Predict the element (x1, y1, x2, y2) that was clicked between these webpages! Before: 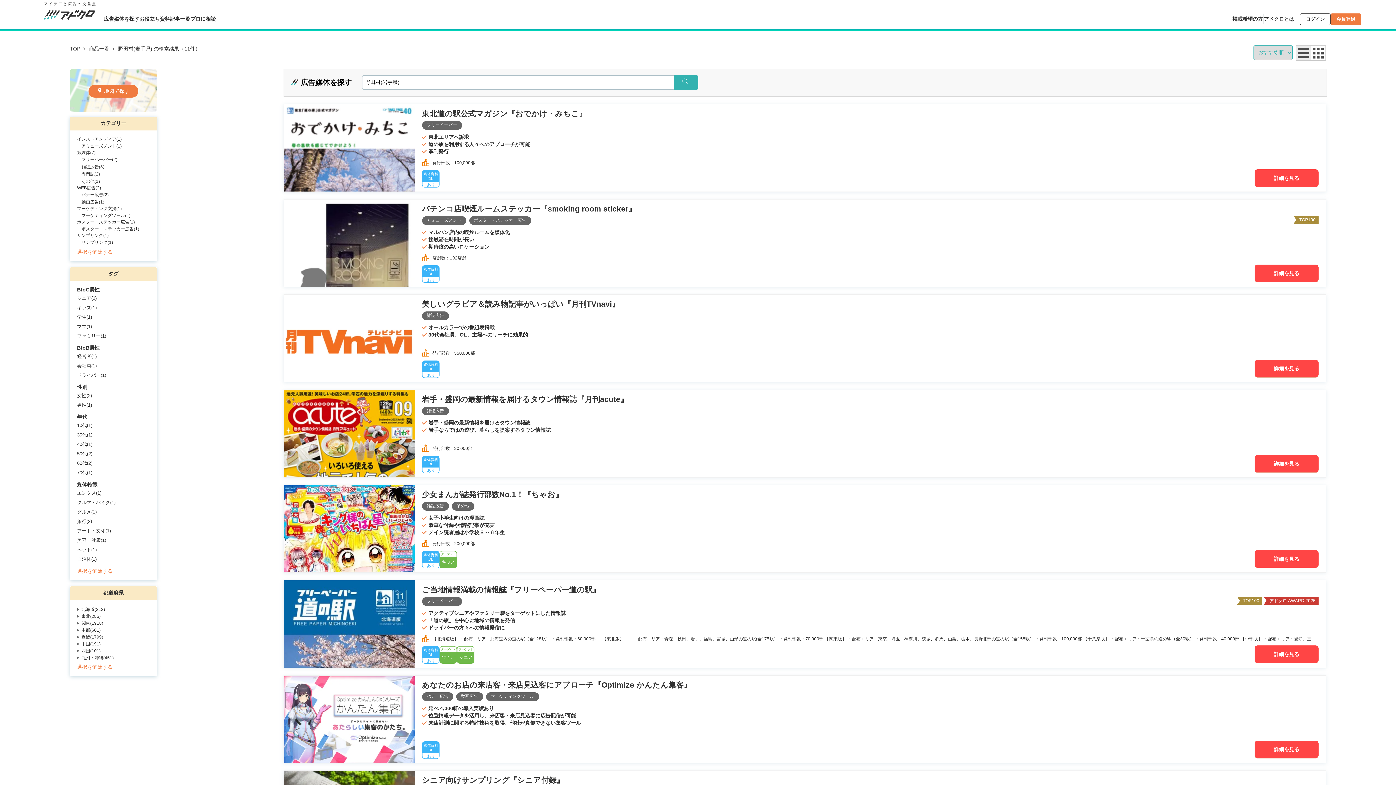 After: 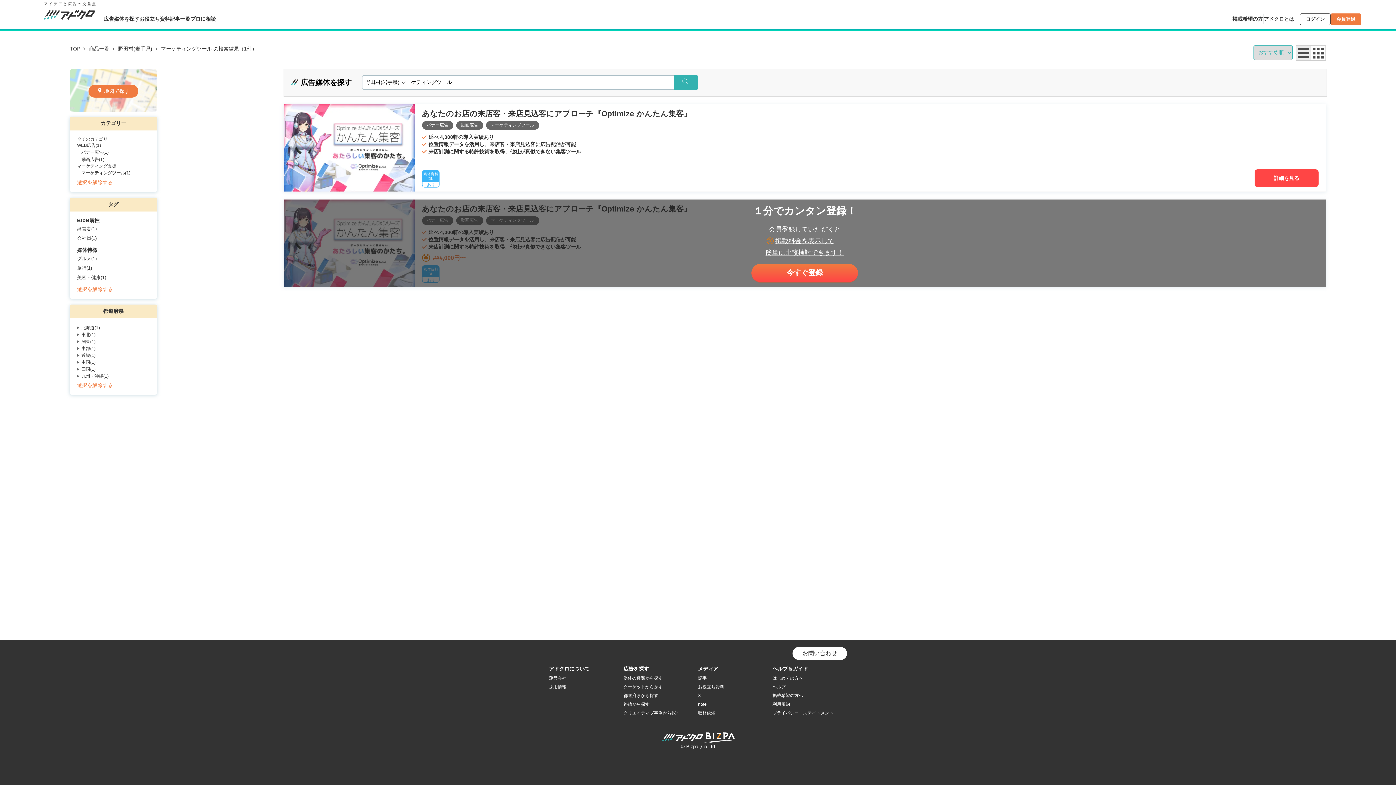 Action: label: マーケティングツール(1) bbox: (81, 213, 130, 218)